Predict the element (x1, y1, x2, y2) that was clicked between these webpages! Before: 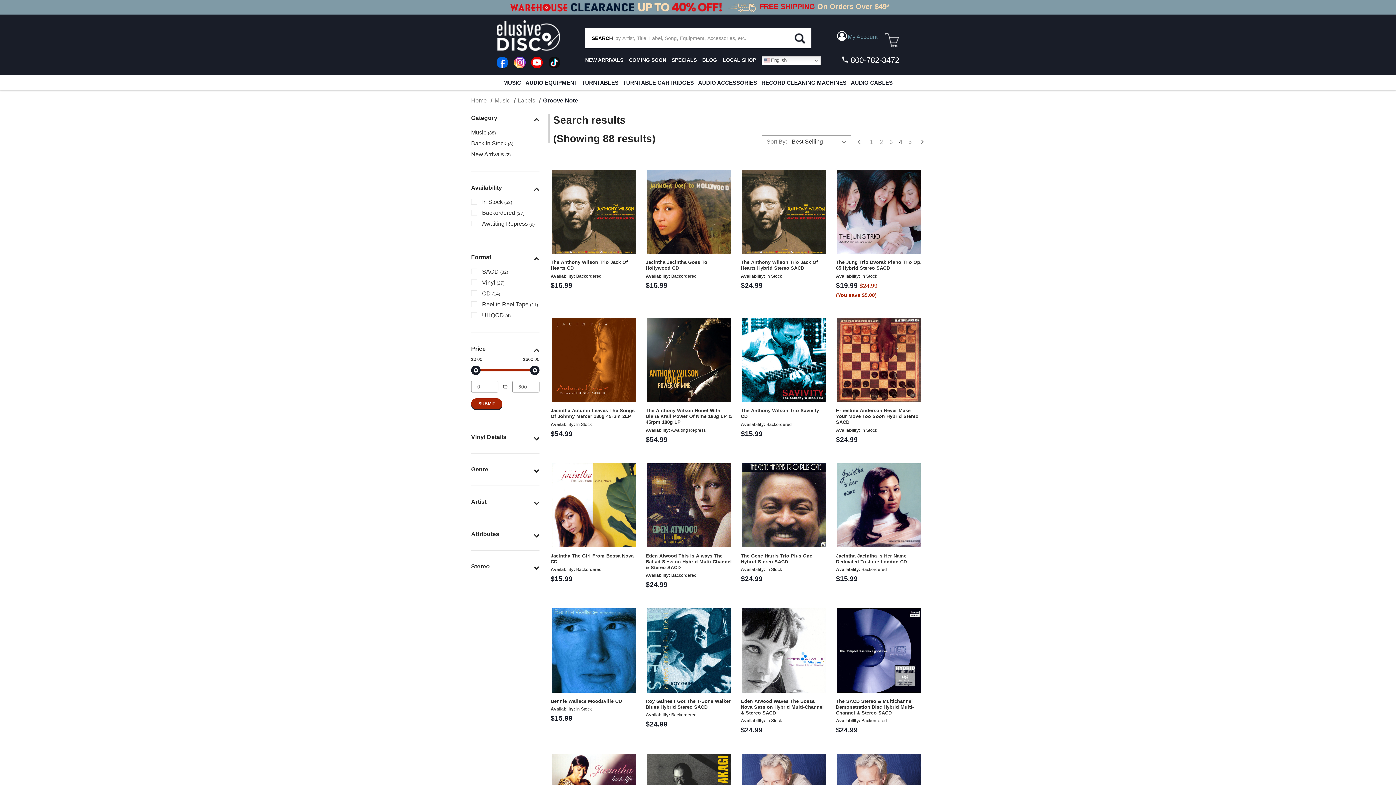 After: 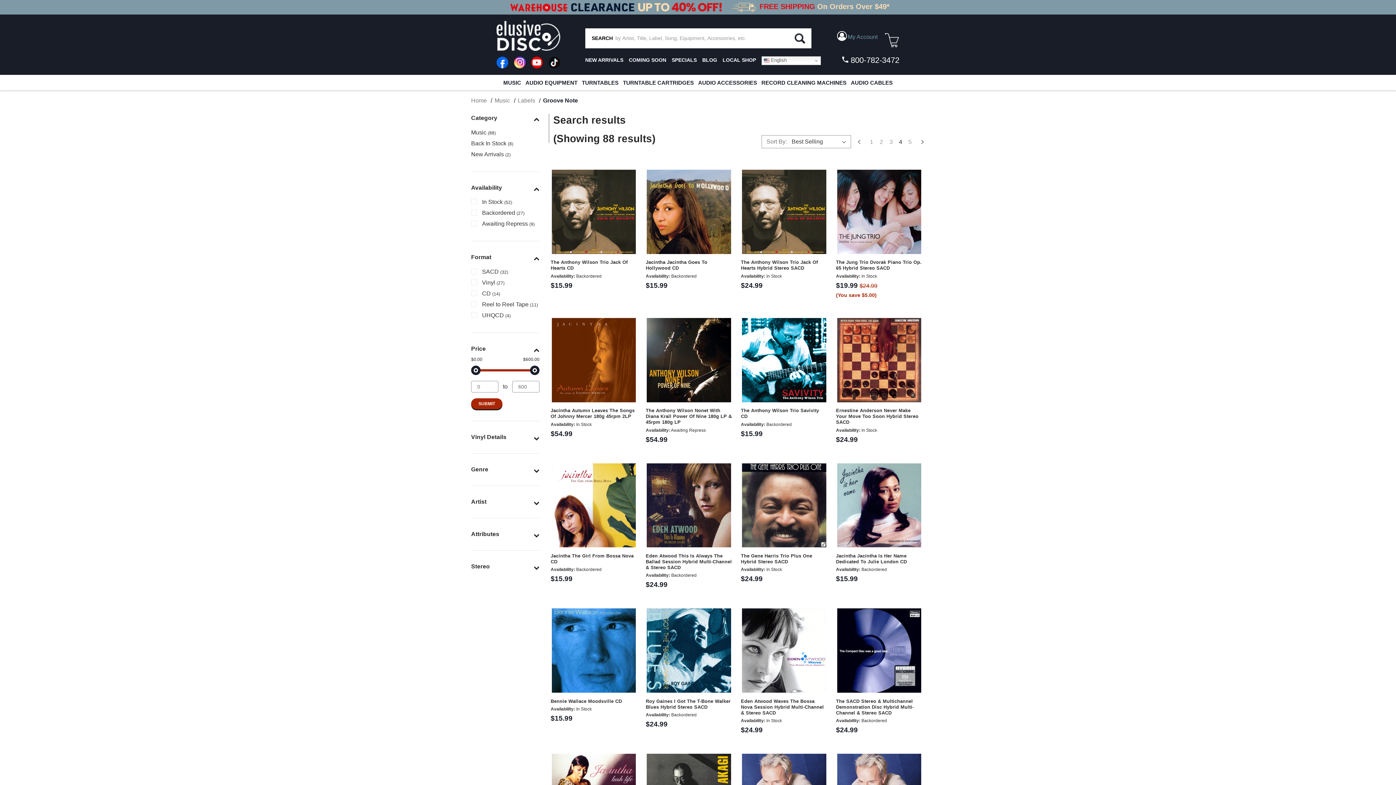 Action: bbox: (496, 56, 508, 68)